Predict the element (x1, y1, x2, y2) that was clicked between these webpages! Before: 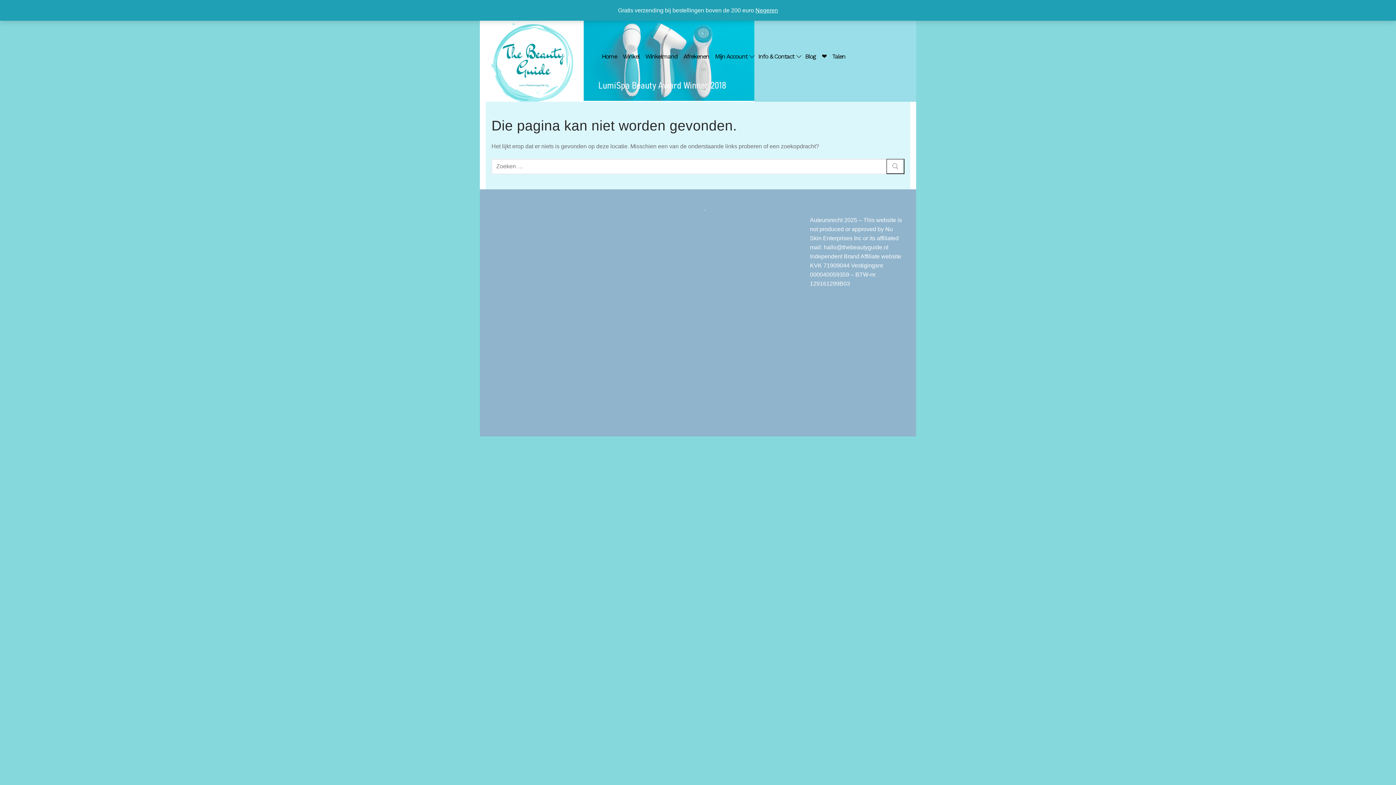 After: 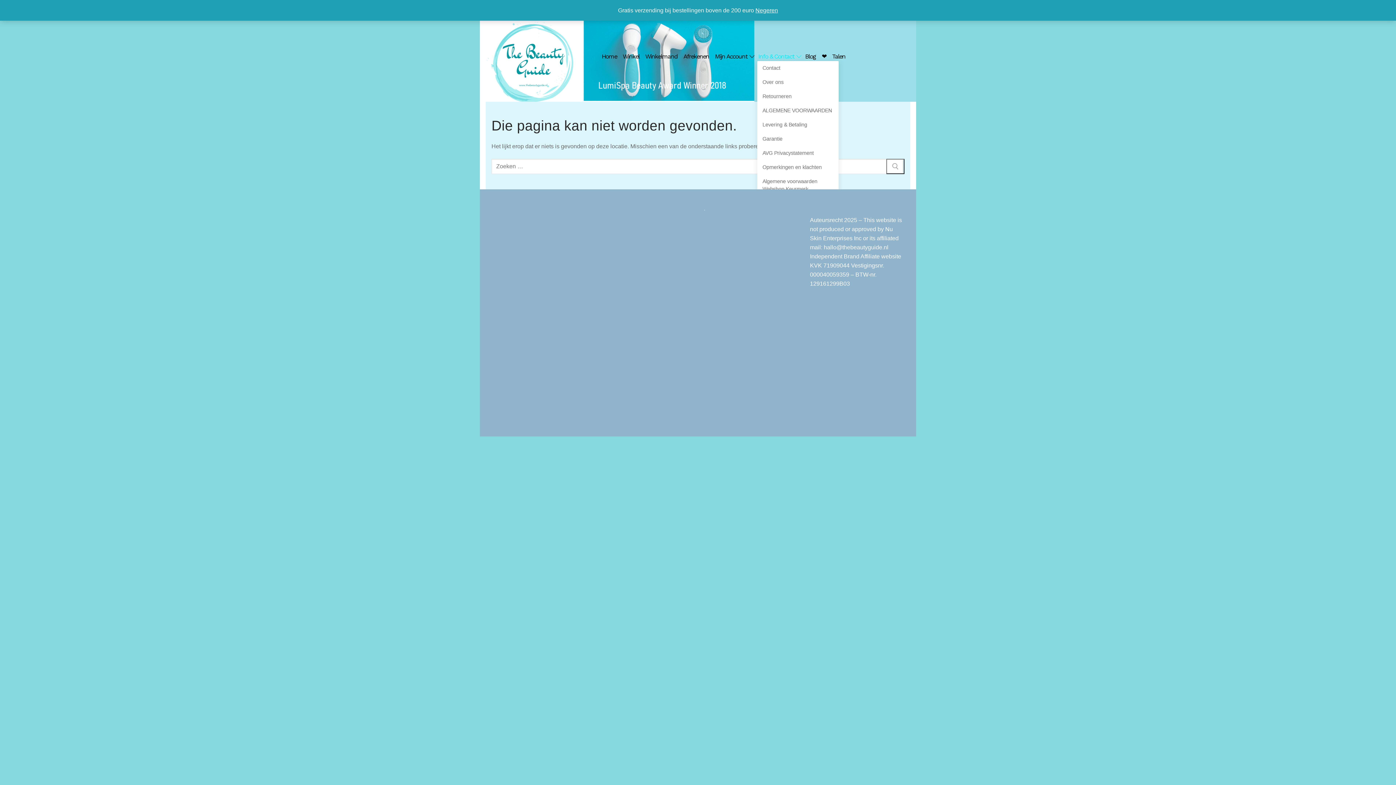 Action: label: Info & Contact
  bbox: (757, 53, 801, 59)